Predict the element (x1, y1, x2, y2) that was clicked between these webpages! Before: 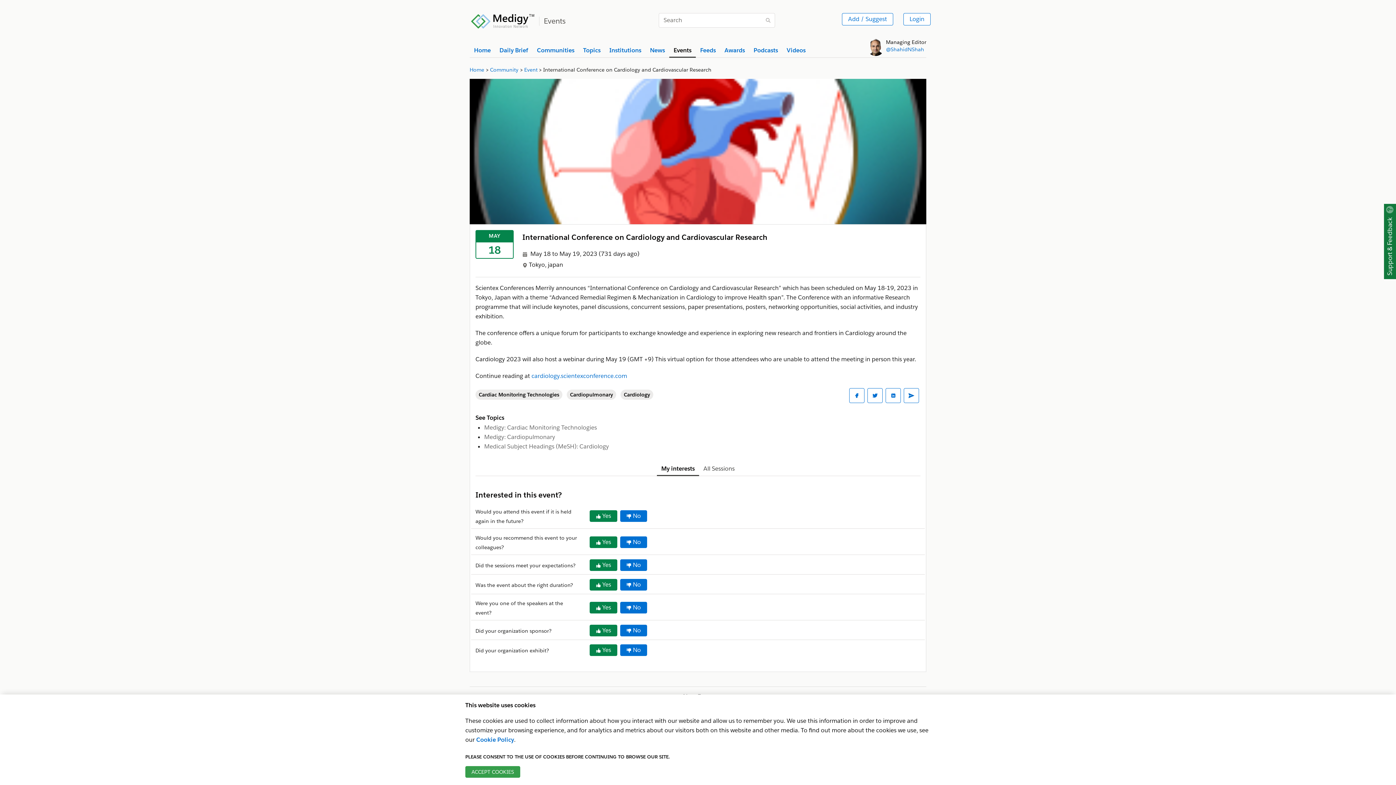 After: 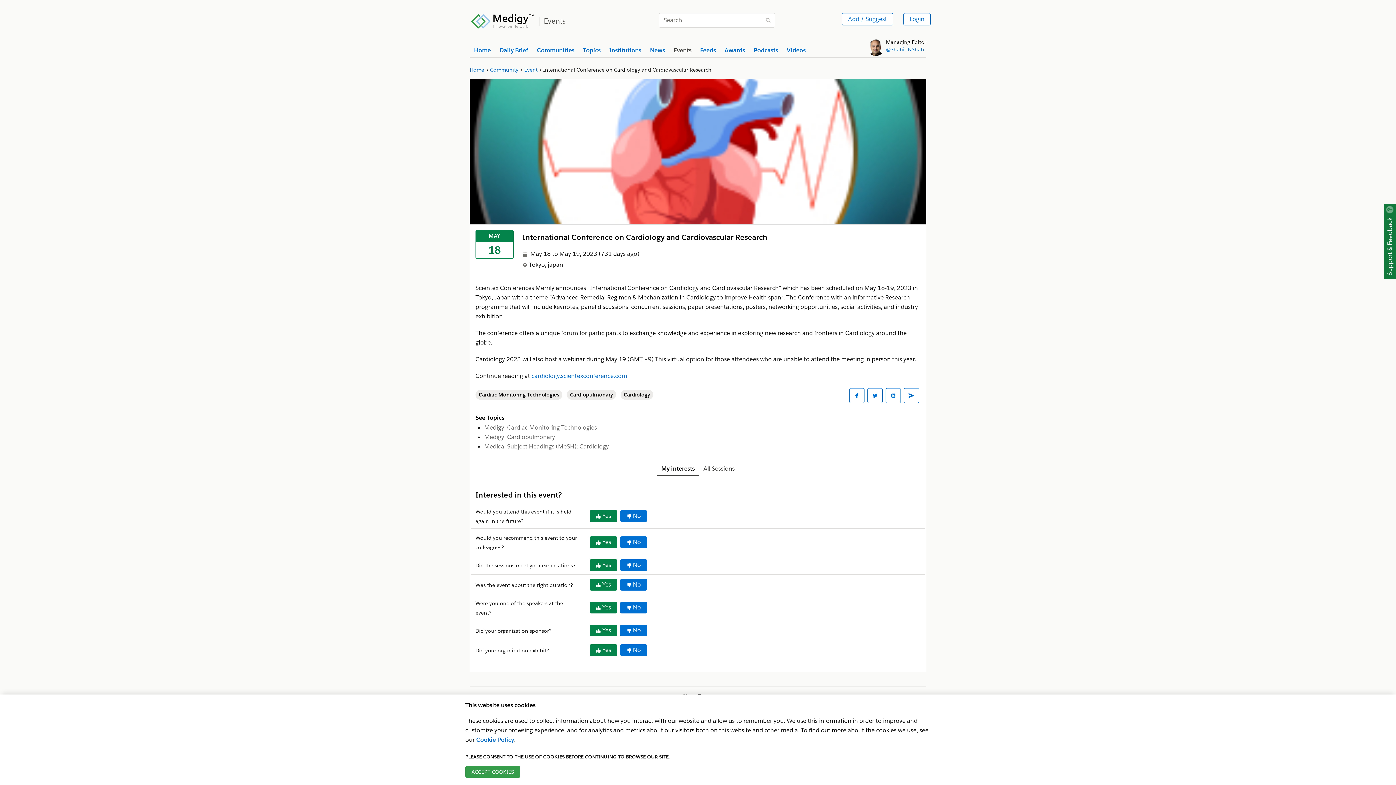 Action: bbox: (661, 461, 694, 476) label: My interests